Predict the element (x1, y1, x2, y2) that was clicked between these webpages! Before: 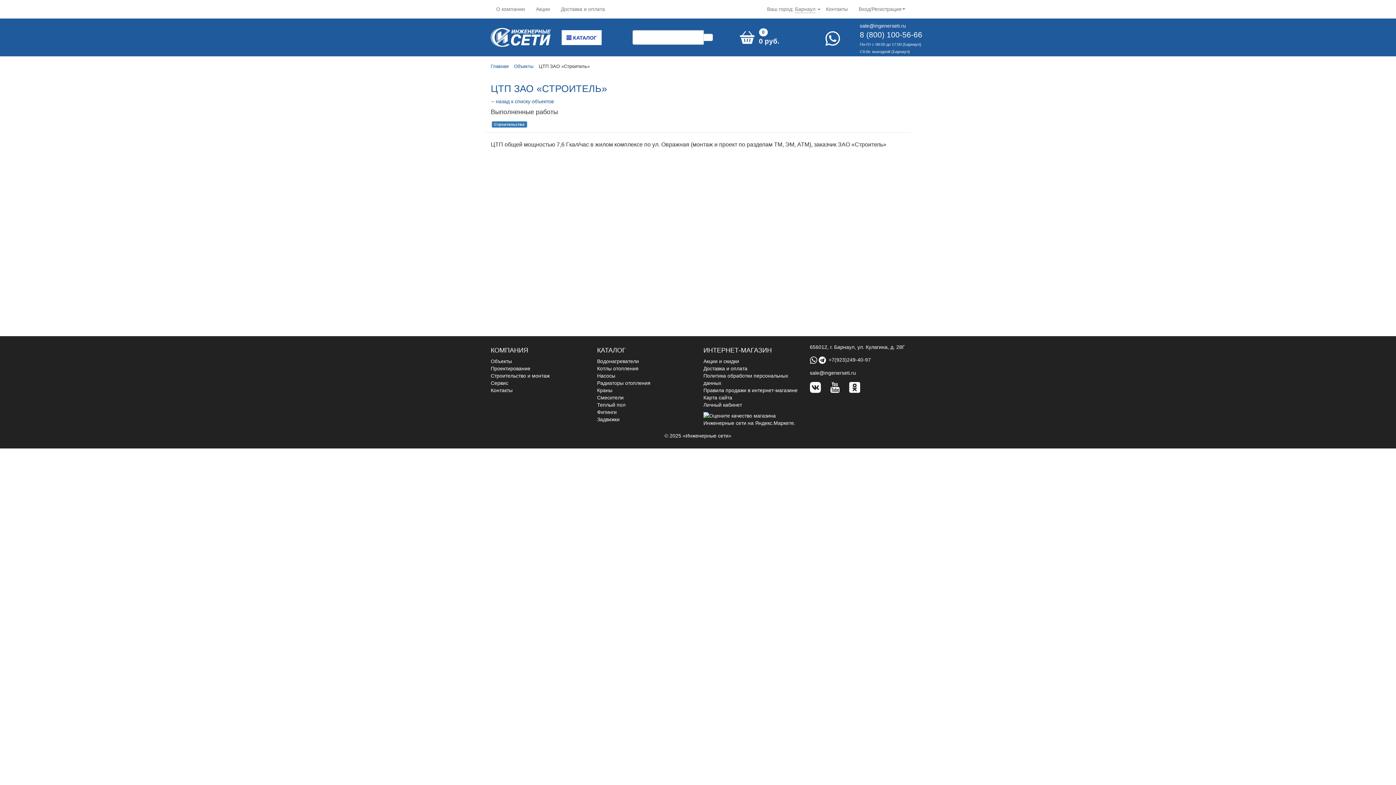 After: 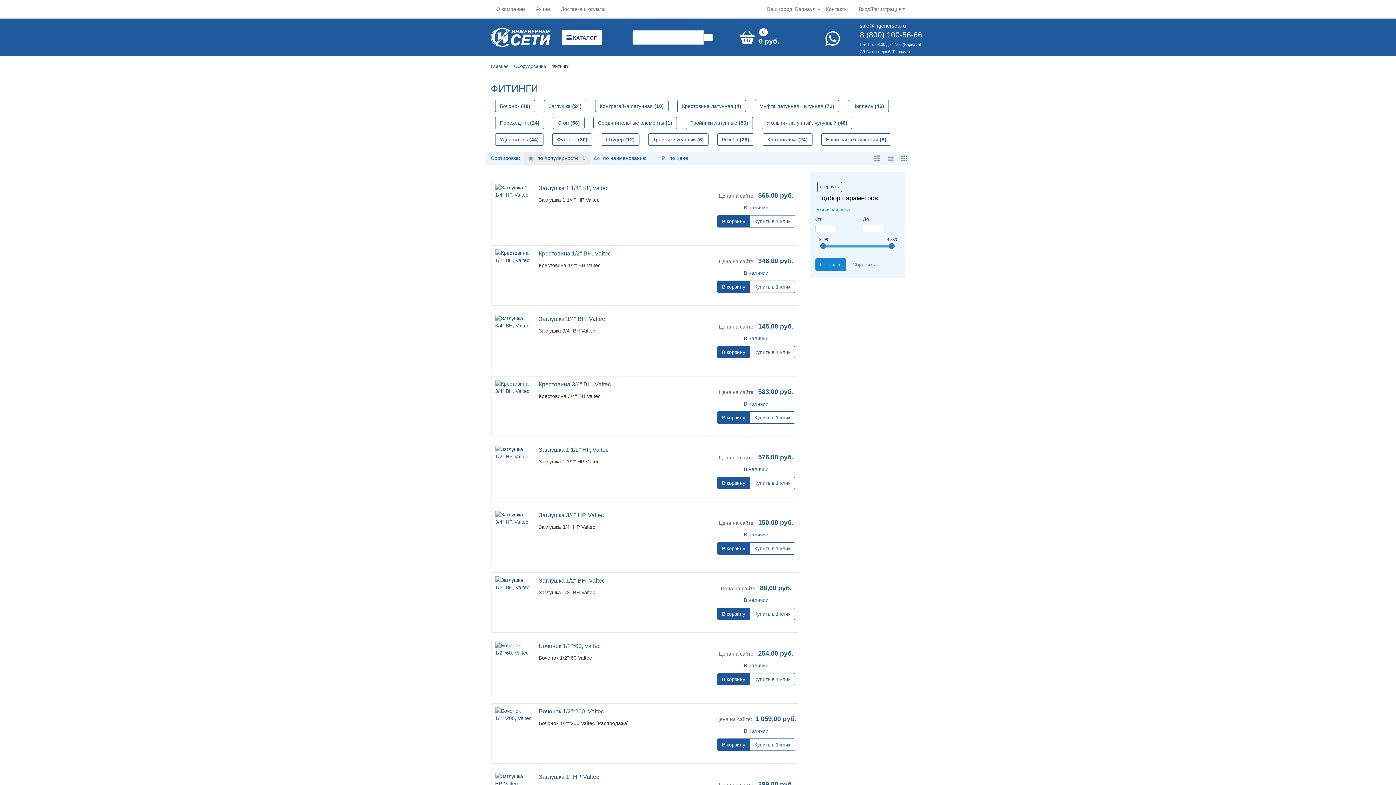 Action: bbox: (597, 409, 616, 415) label: Фитинги